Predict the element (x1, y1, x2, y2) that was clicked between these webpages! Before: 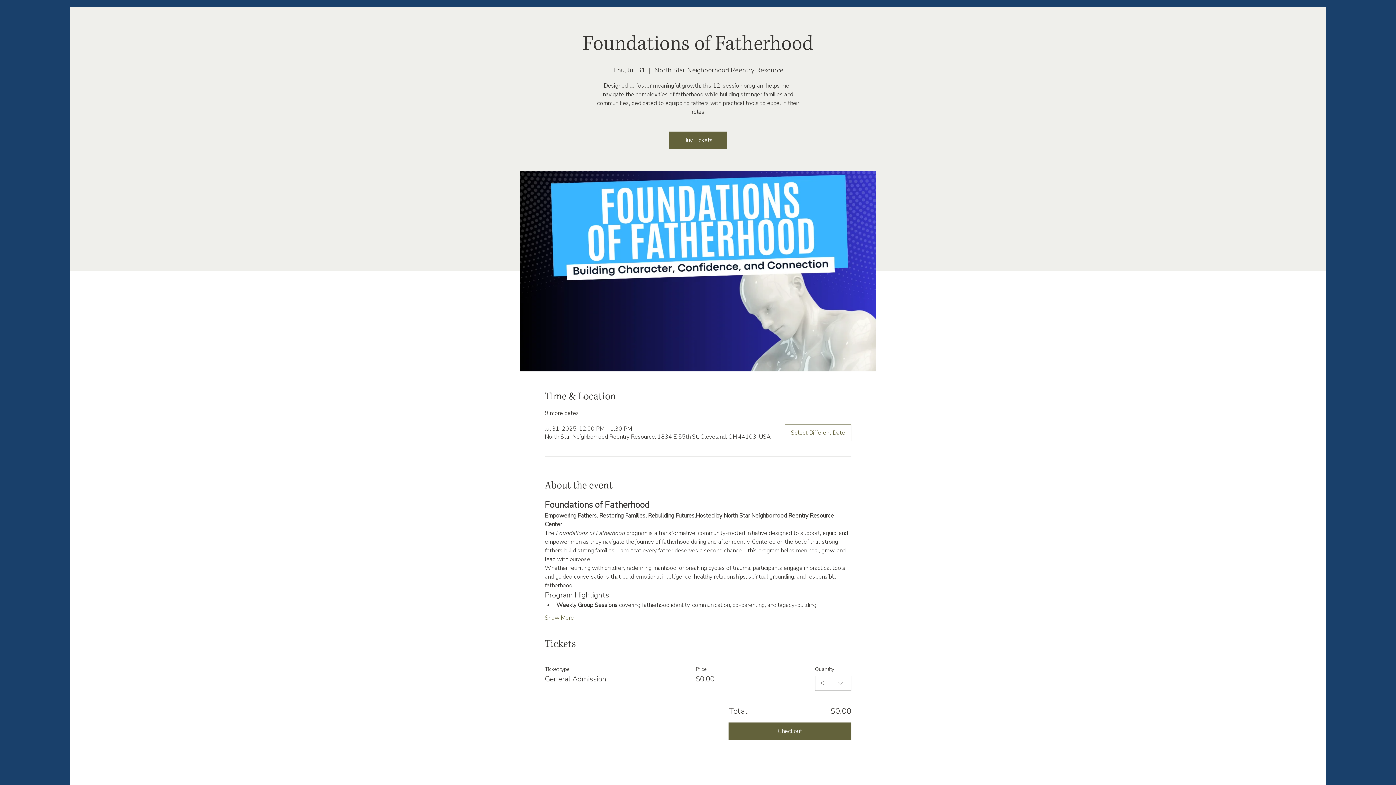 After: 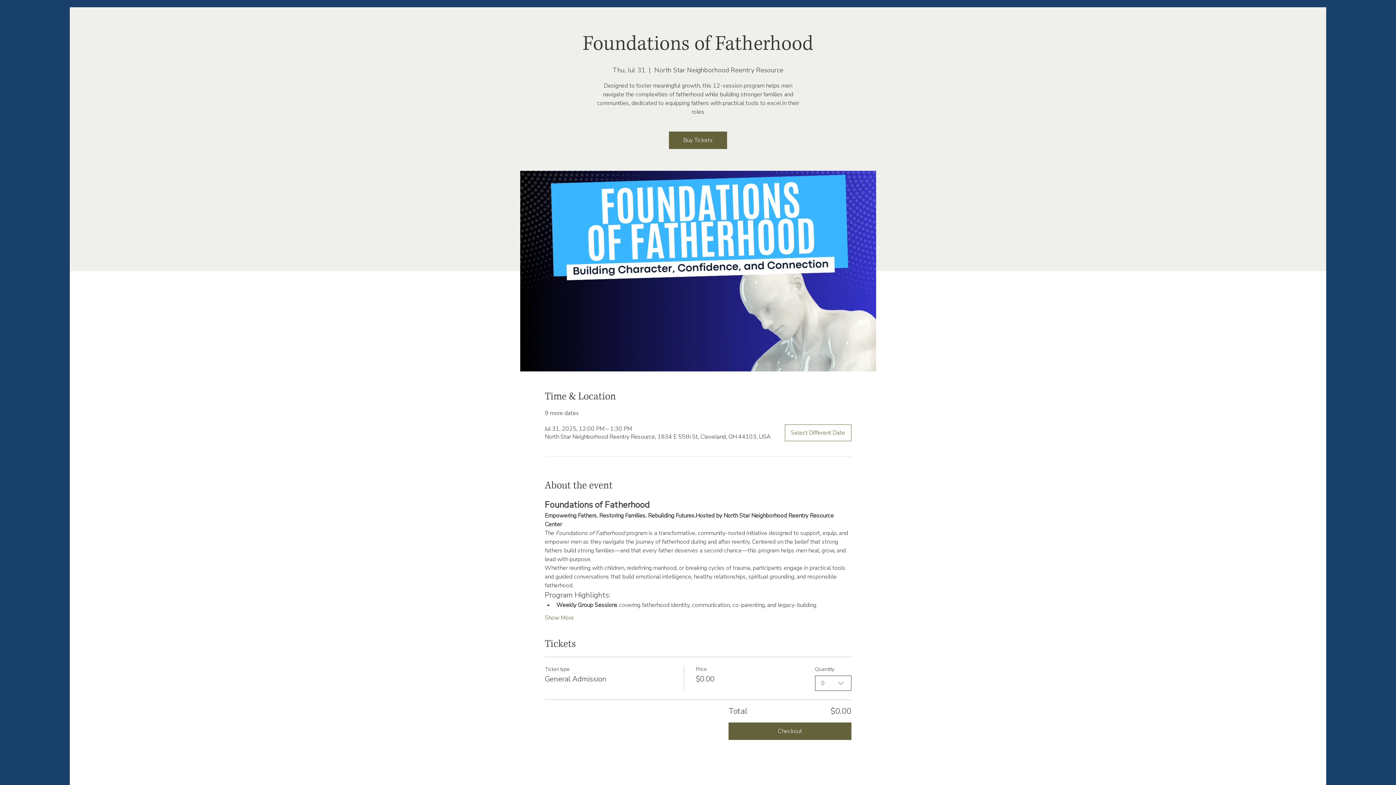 Action: label: 0 bbox: (815, 676, 851, 691)